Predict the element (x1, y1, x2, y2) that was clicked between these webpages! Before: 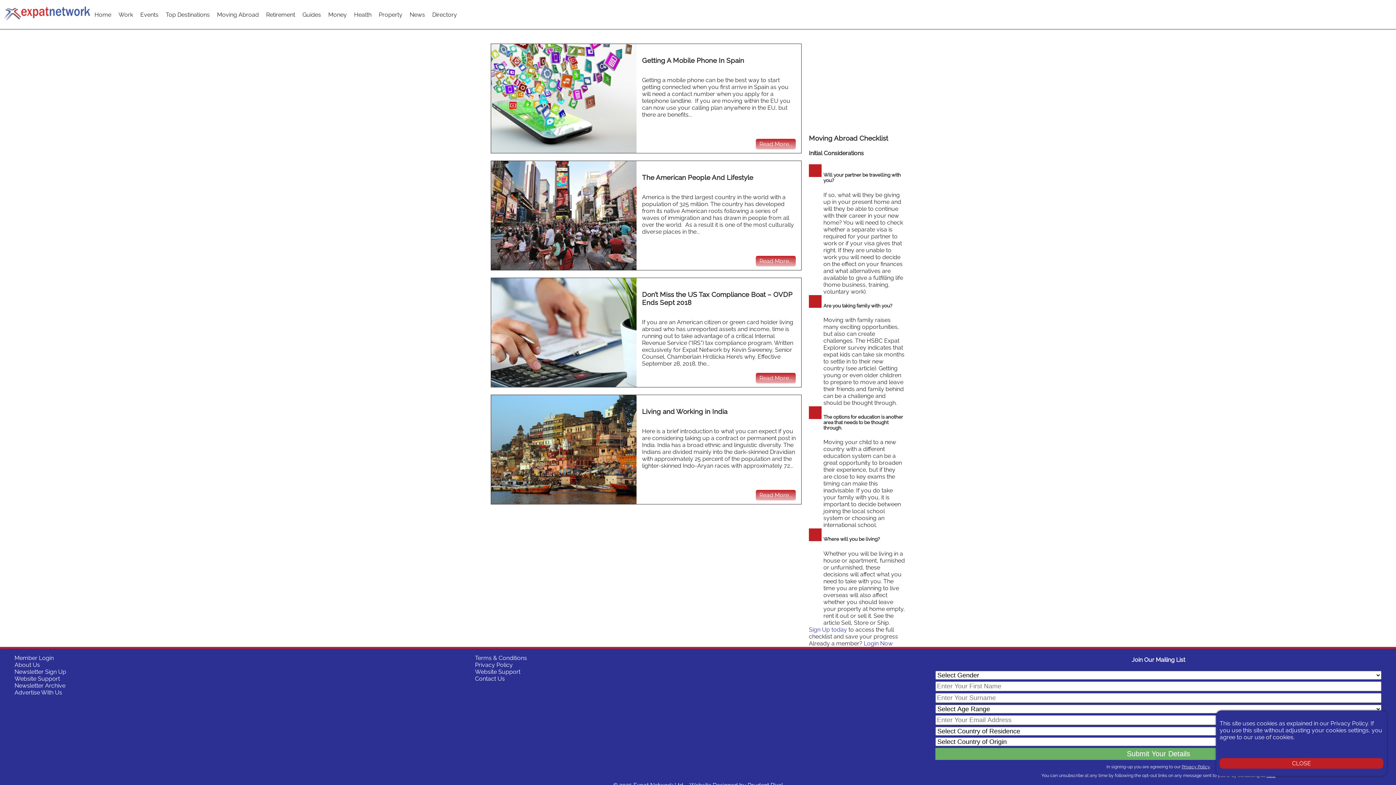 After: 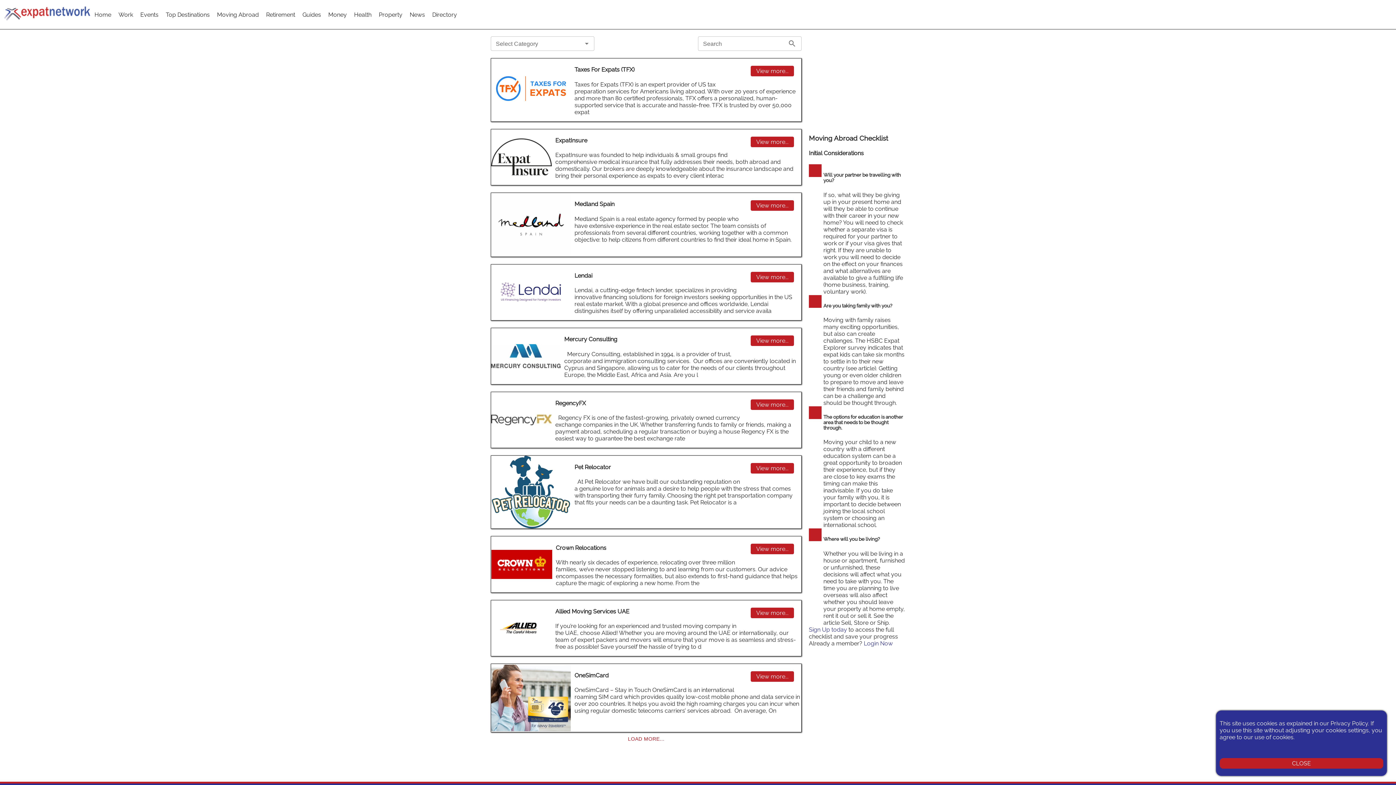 Action: label: Directory bbox: (432, 11, 457, 18)